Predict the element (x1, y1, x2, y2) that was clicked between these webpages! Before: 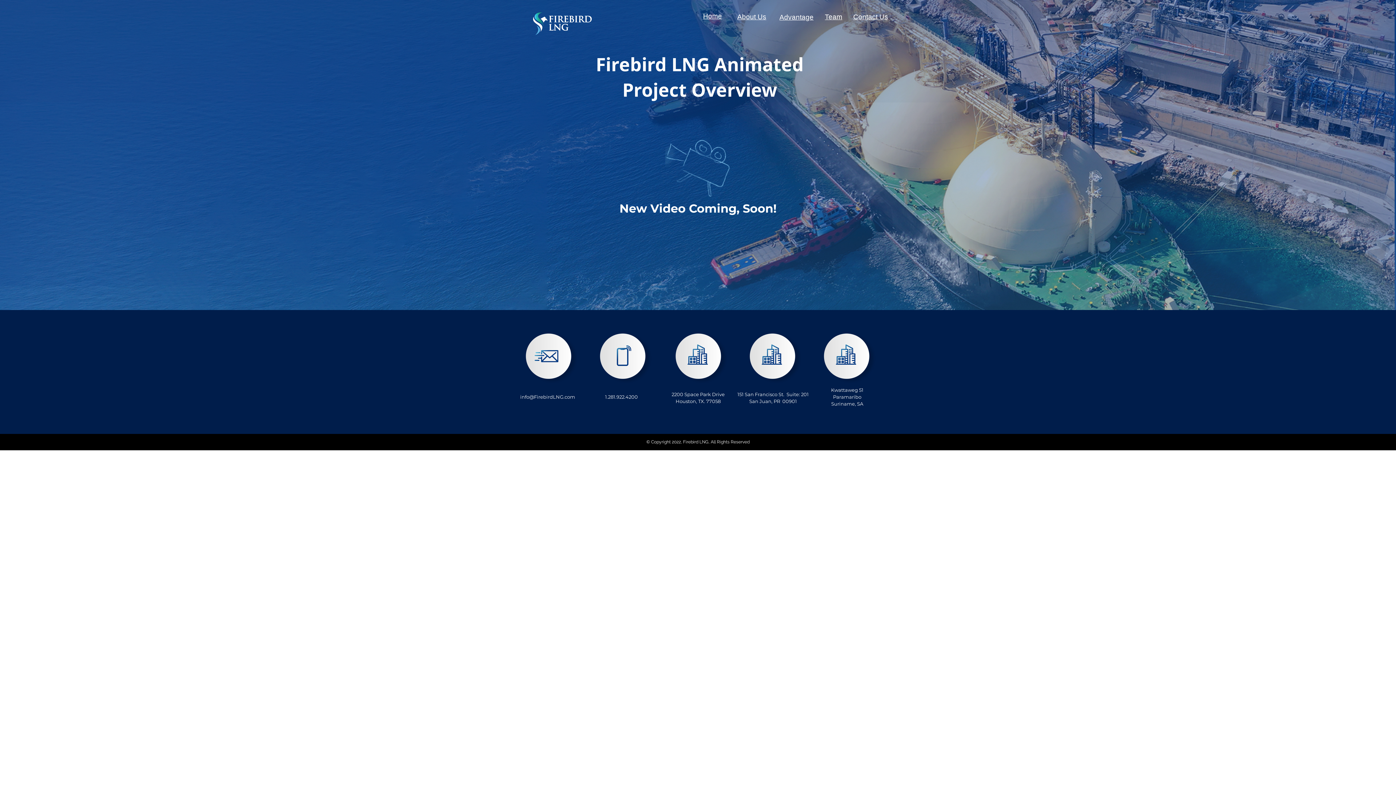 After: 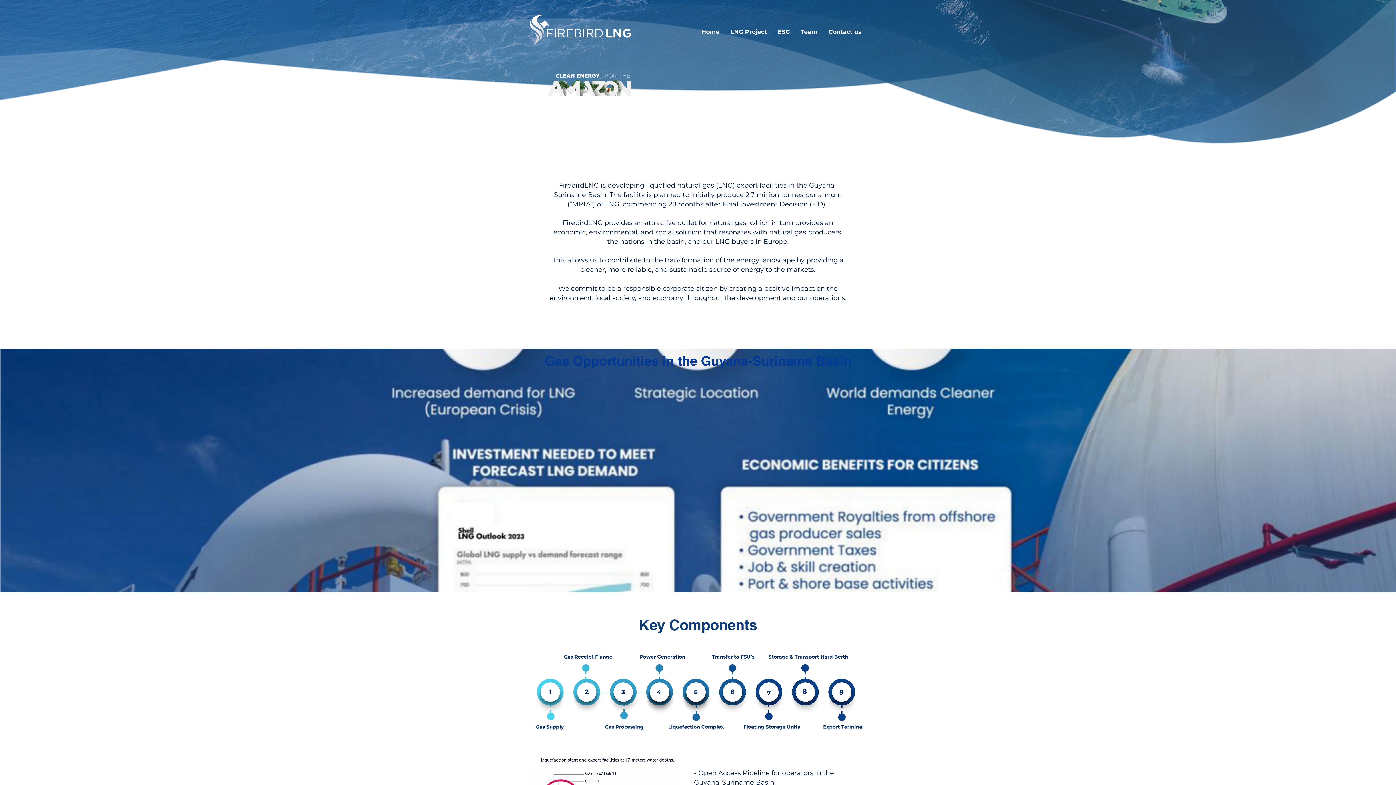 Action: bbox: (825, 12, 842, 20) label: Team